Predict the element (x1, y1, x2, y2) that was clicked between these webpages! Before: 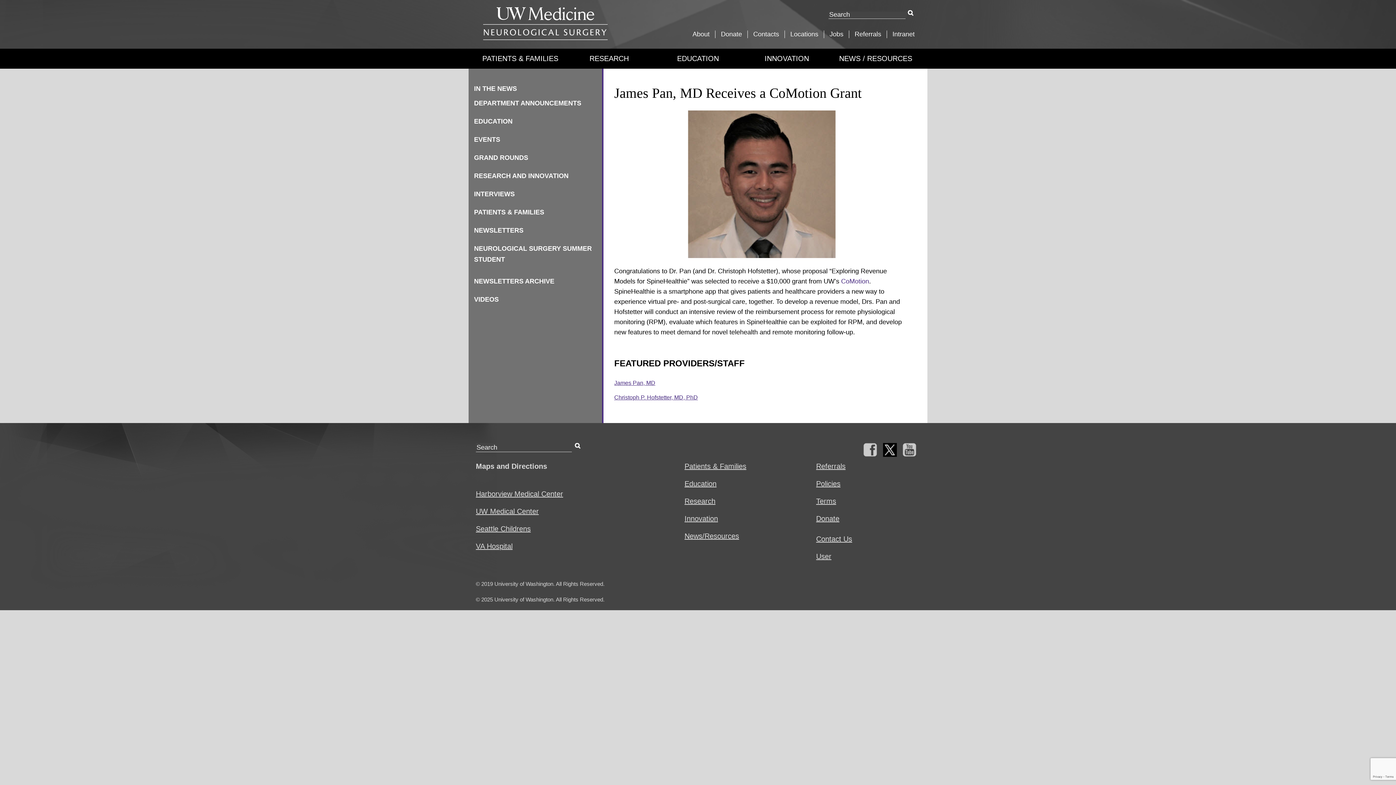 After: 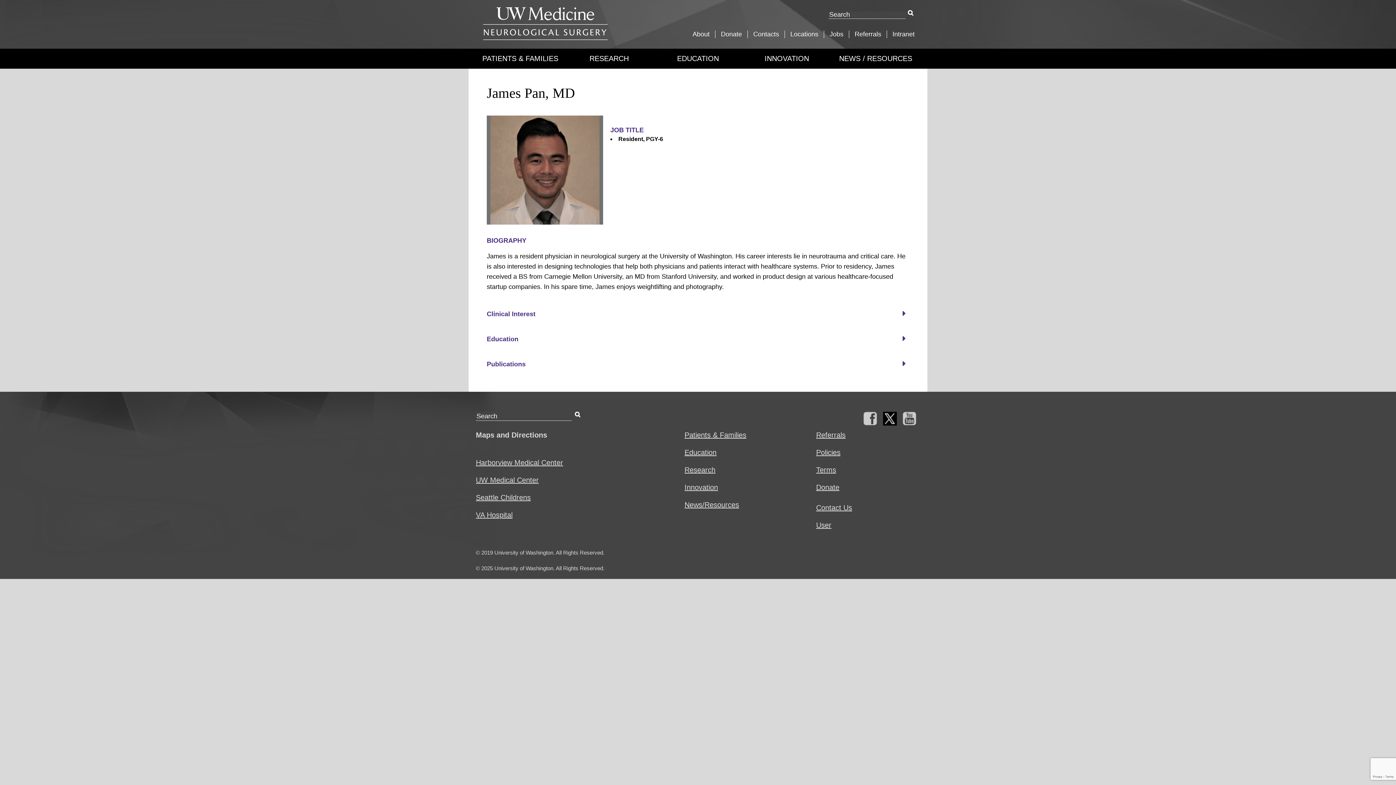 Action: label: James Pan, MD bbox: (614, 379, 655, 386)